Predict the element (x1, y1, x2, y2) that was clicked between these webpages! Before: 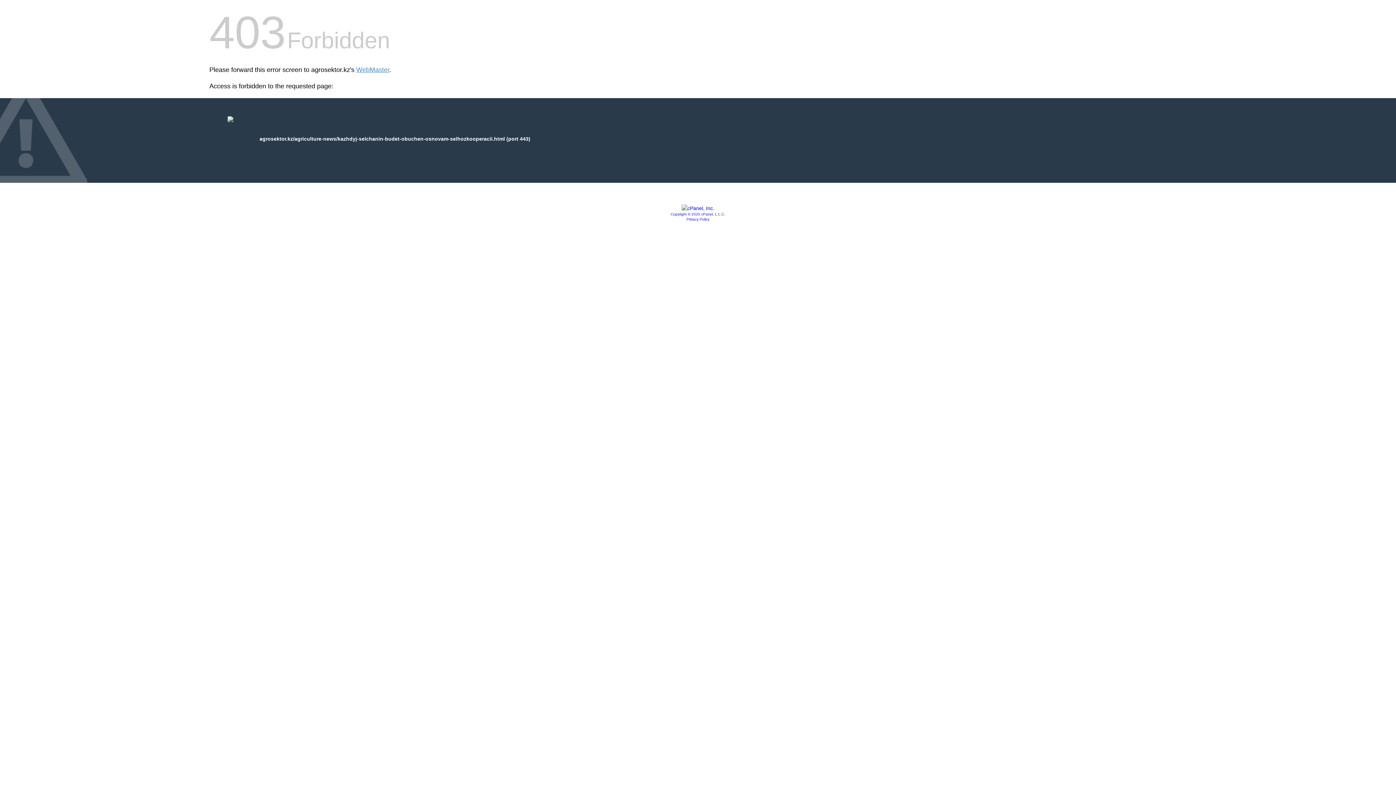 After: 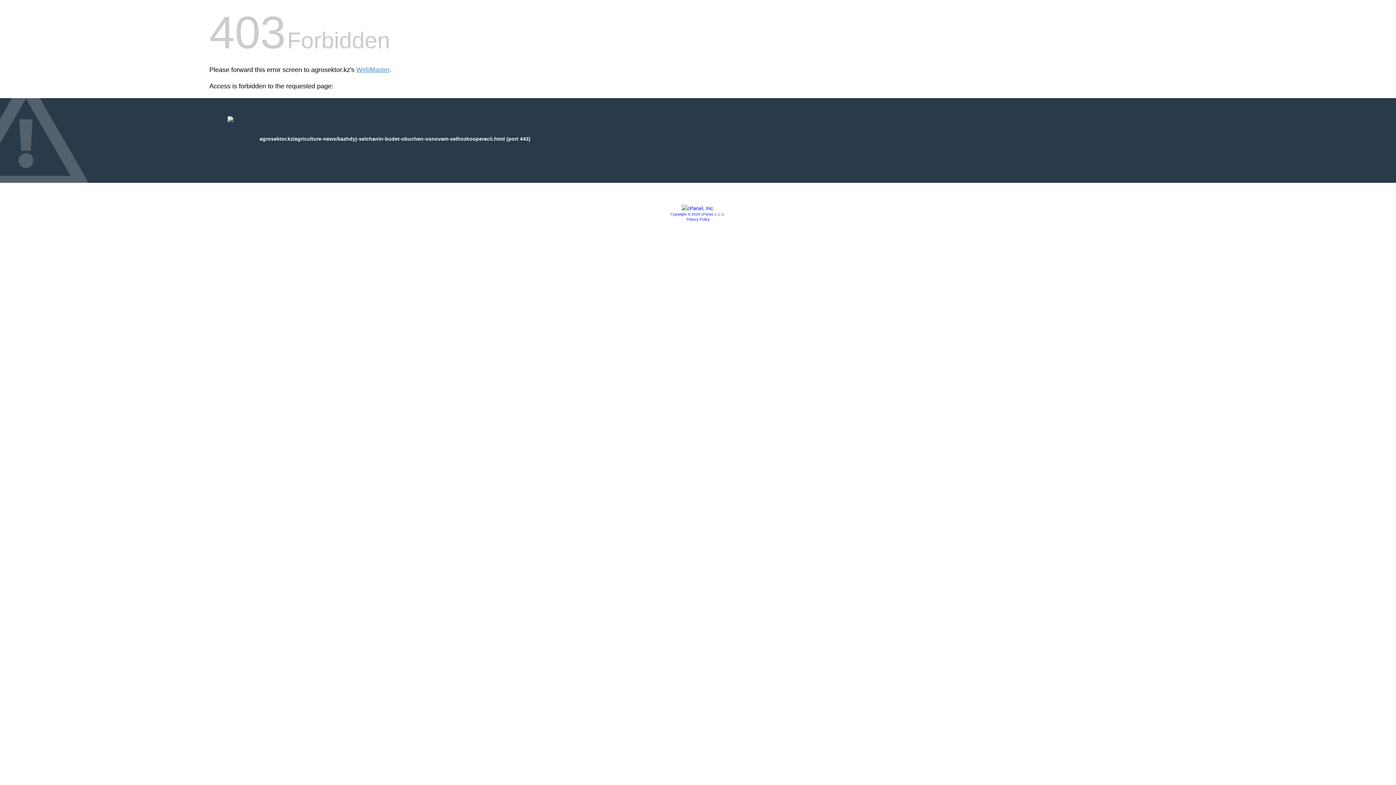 Action: label: Privacy Policy bbox: (686, 217, 709, 221)